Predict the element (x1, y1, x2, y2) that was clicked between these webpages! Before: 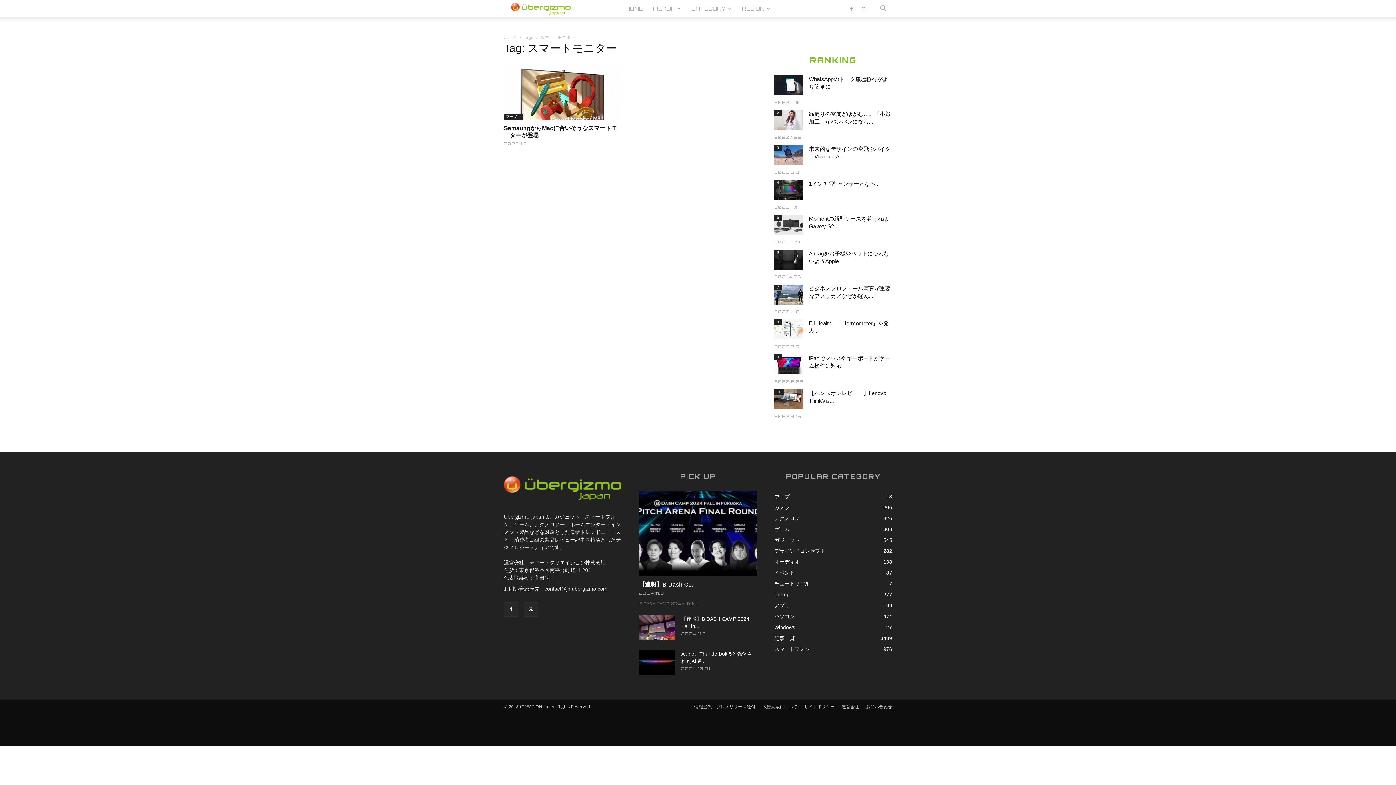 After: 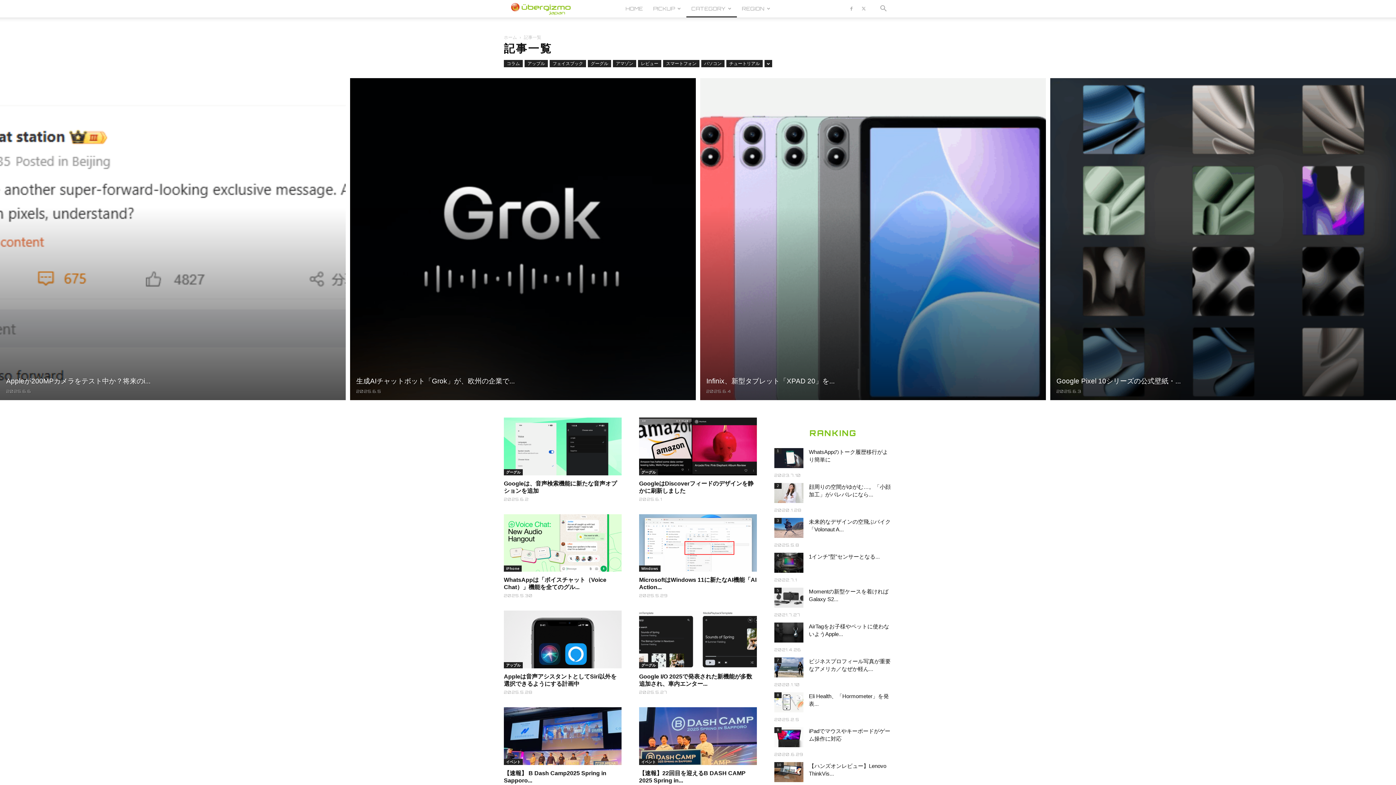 Action: label: 記事一覧
3489 bbox: (774, 635, 794, 641)